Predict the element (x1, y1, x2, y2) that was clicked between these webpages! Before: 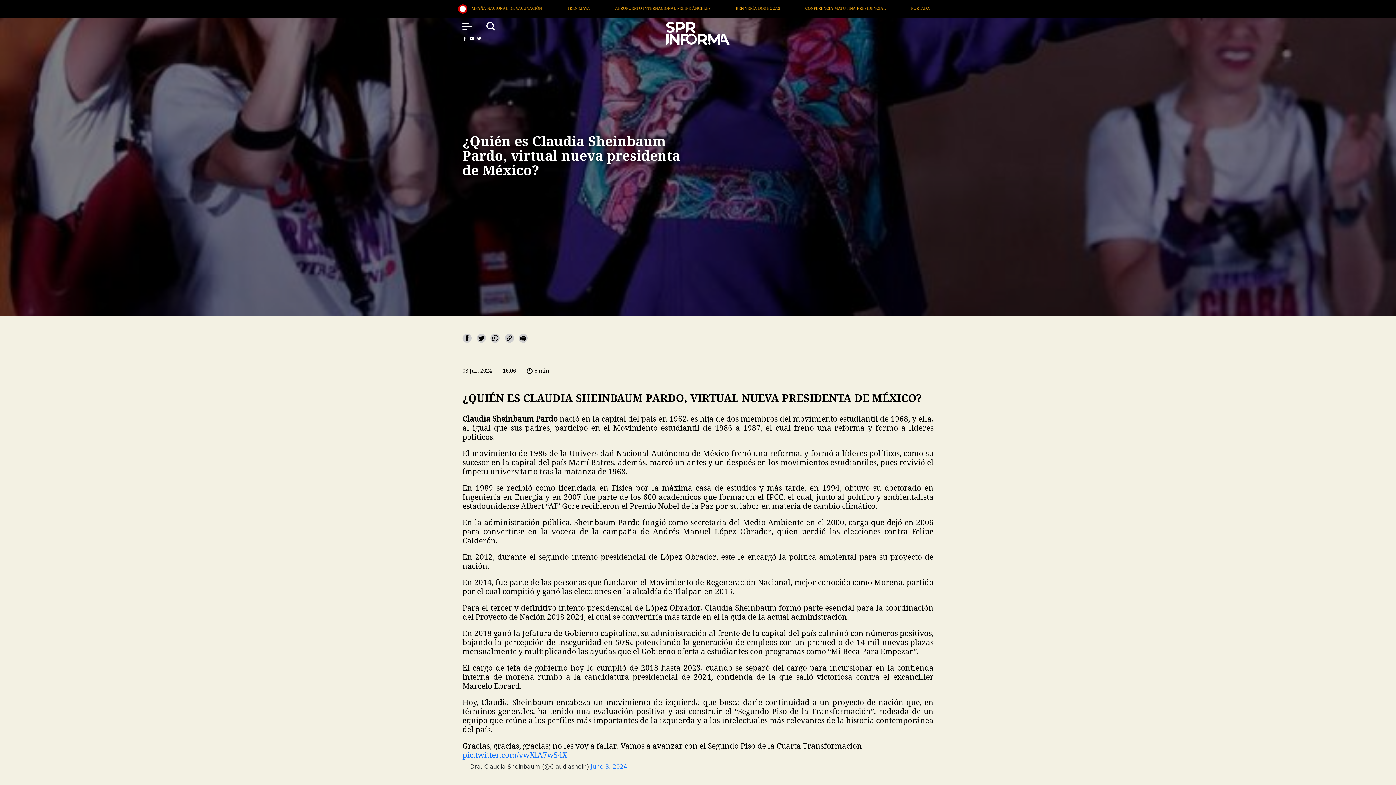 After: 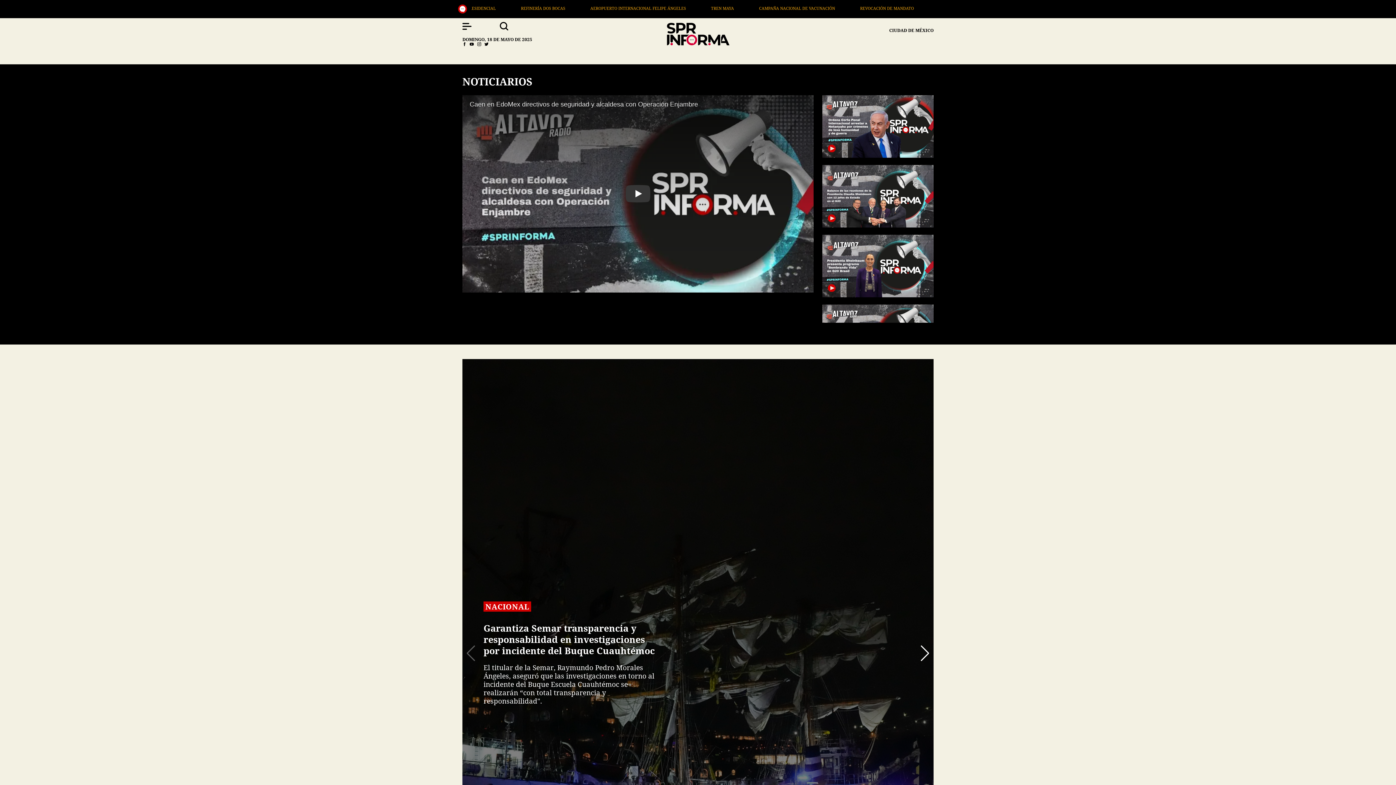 Action: bbox: (665, 21, 730, 44)